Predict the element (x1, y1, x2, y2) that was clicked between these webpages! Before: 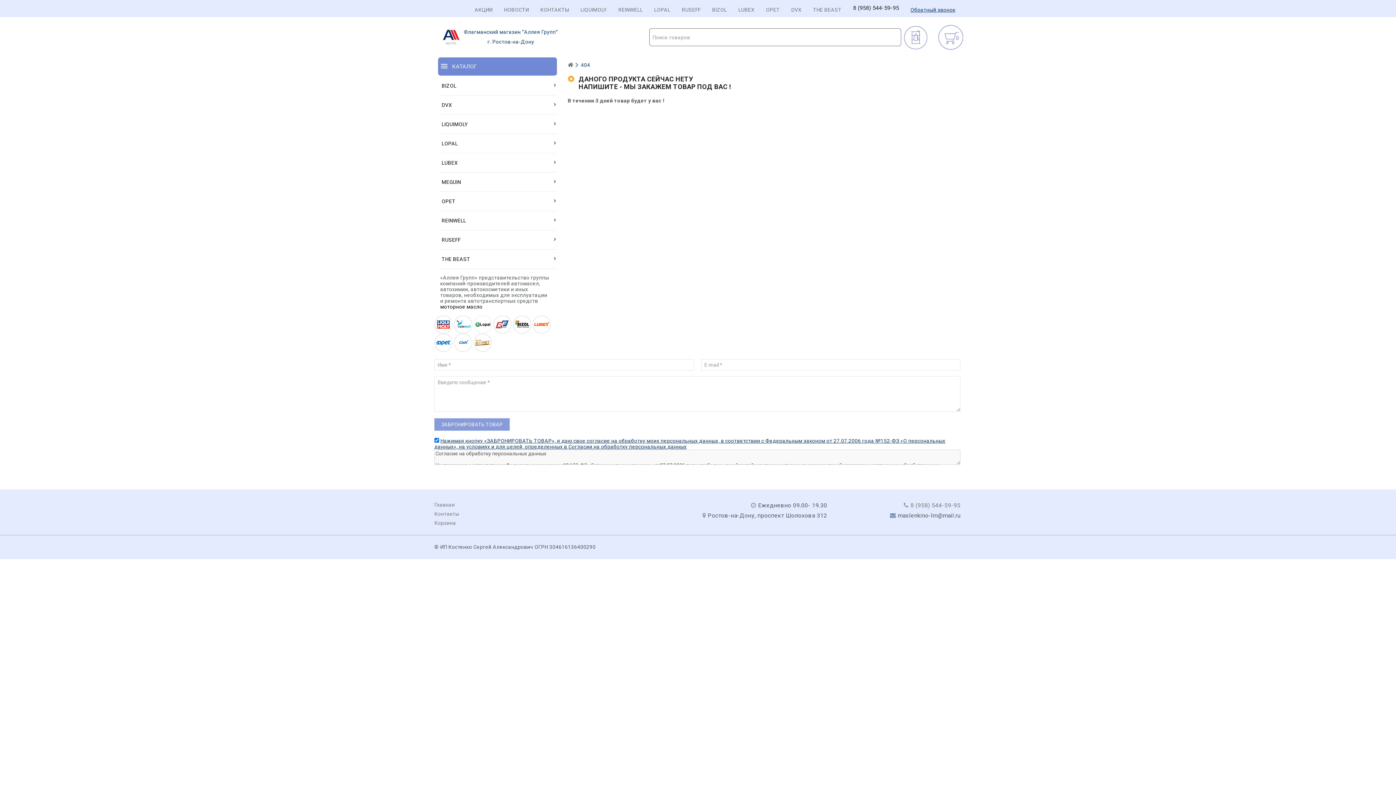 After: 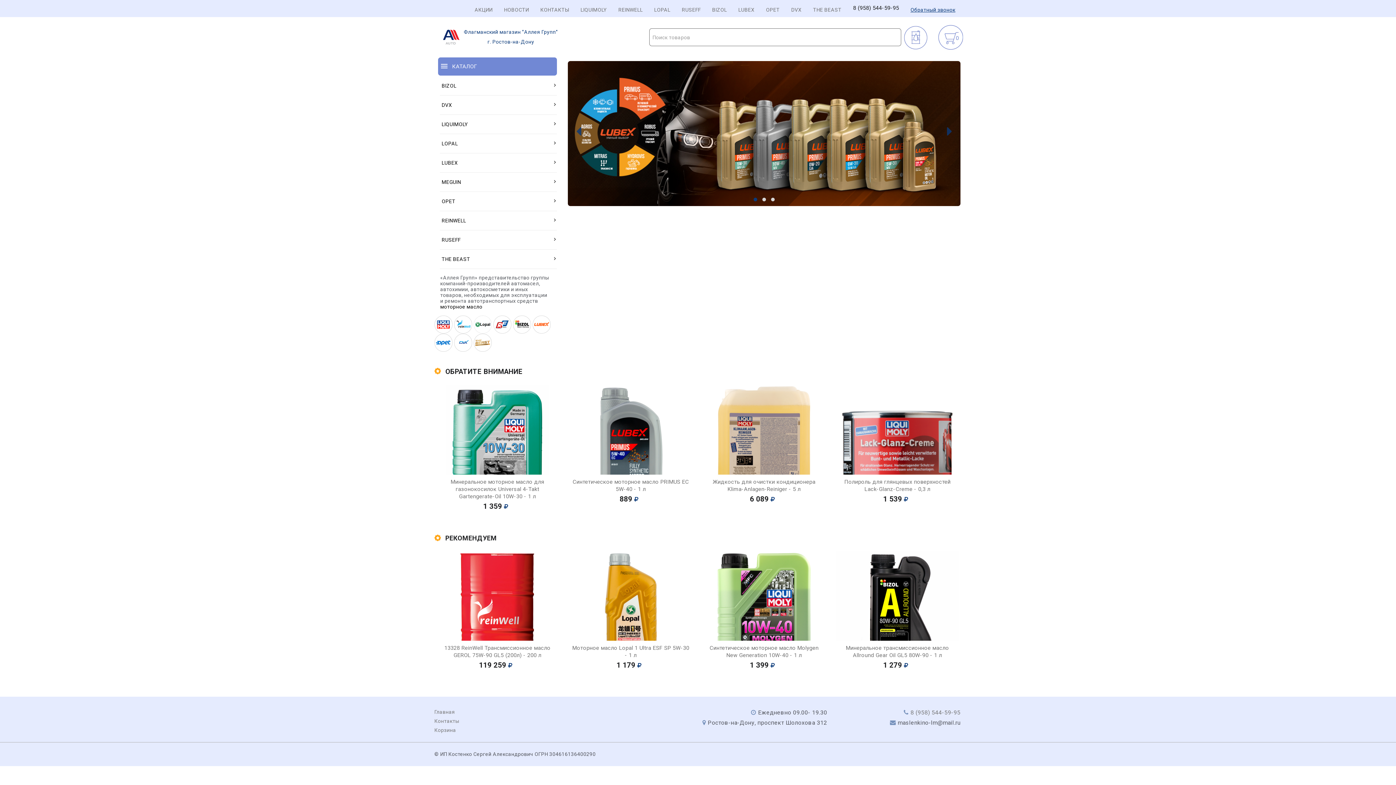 Action: bbox: (567, 62, 573, 68)